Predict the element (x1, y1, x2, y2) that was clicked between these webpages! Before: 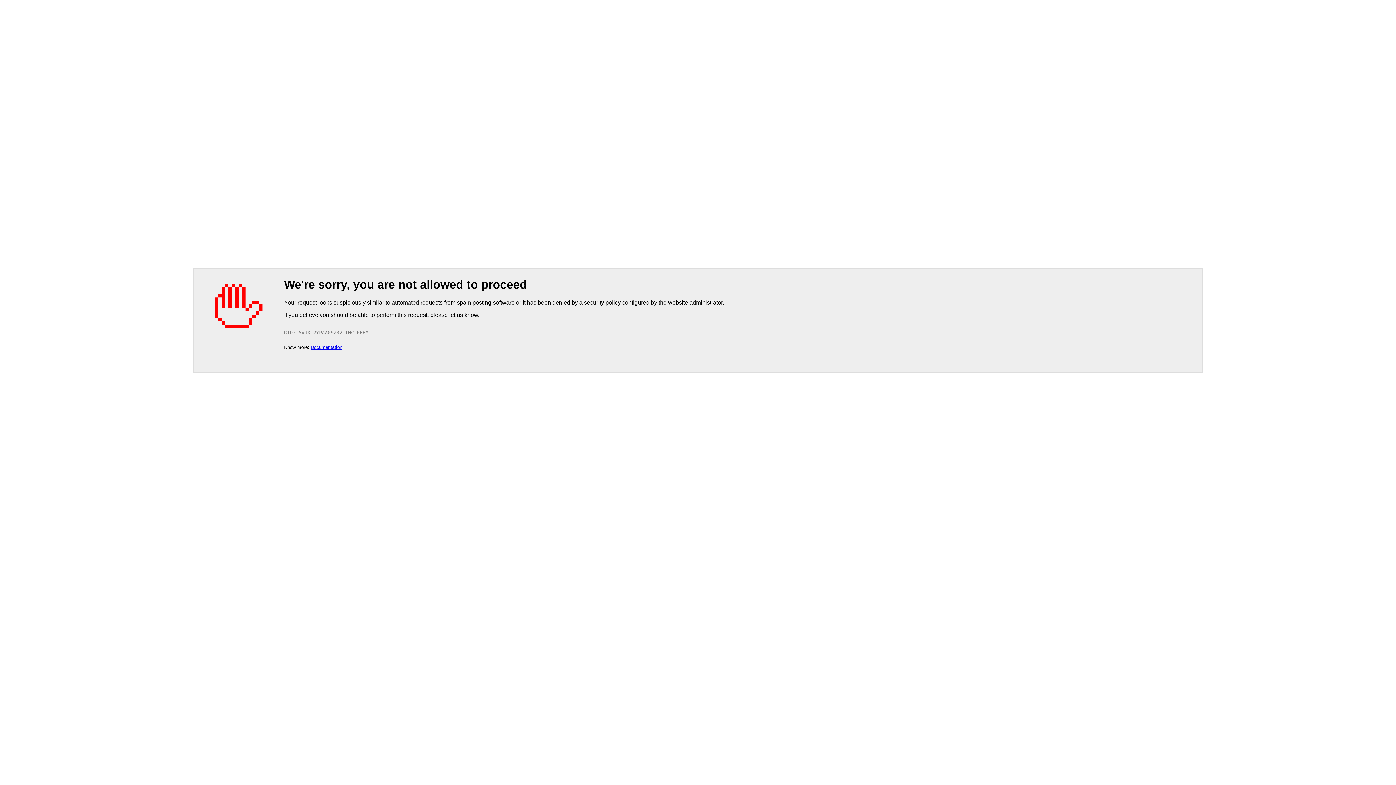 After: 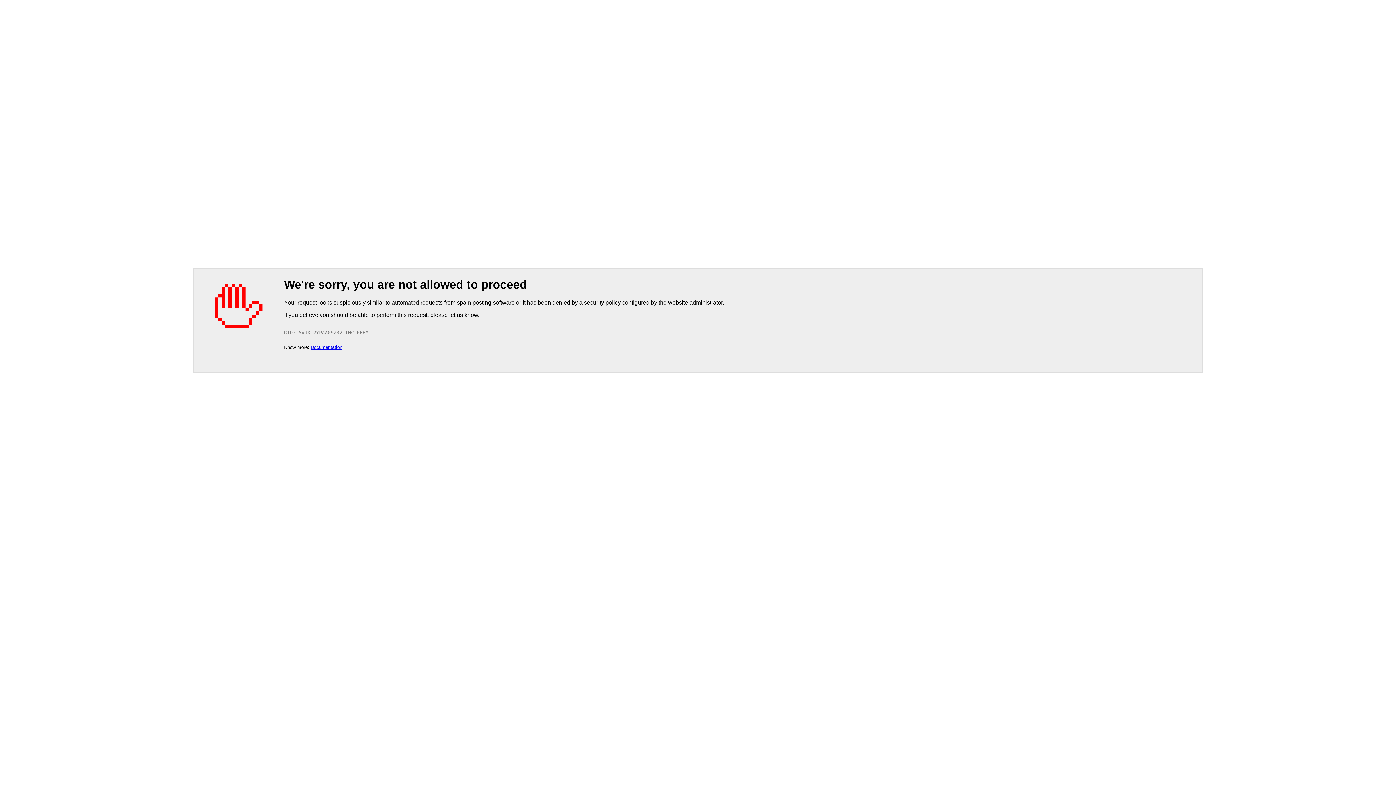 Action: label: Documentation bbox: (310, 344, 342, 350)